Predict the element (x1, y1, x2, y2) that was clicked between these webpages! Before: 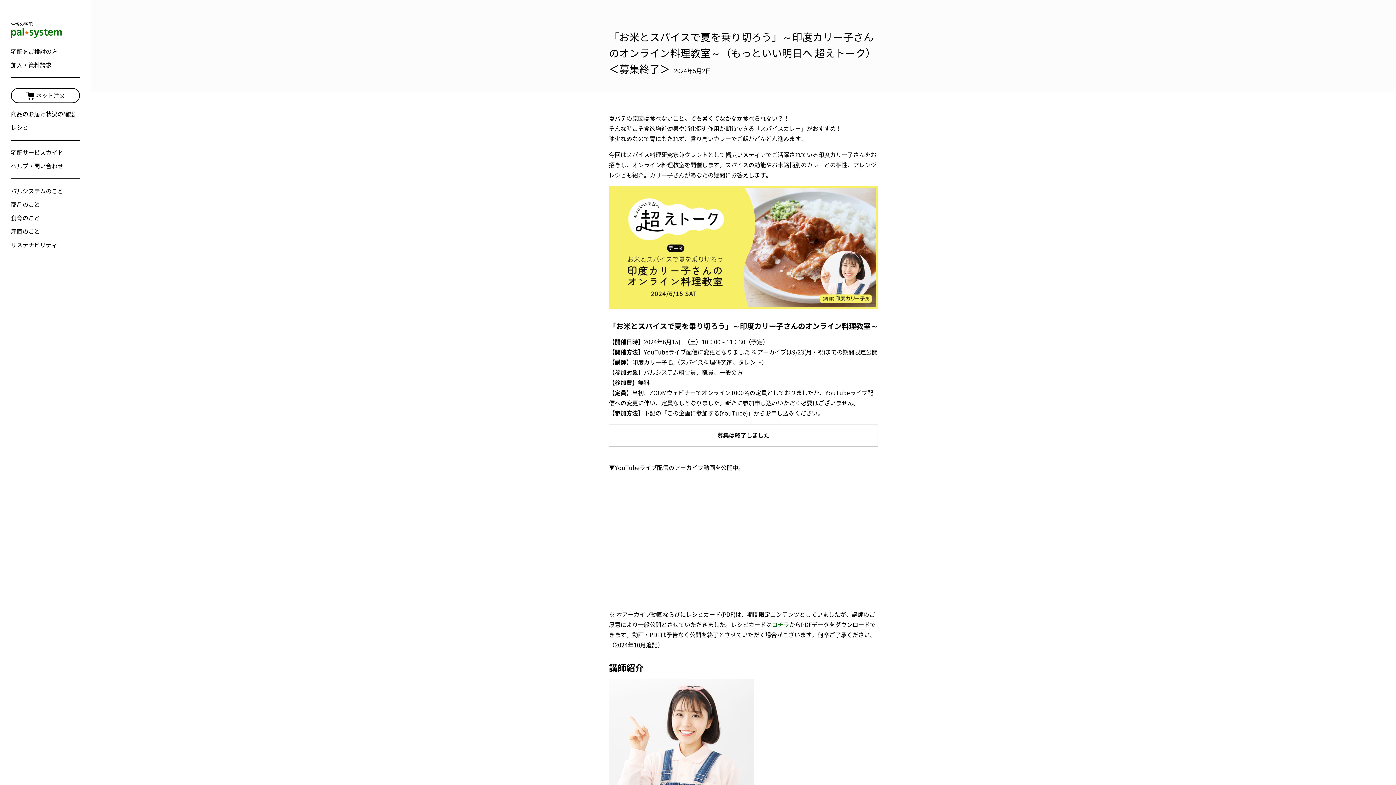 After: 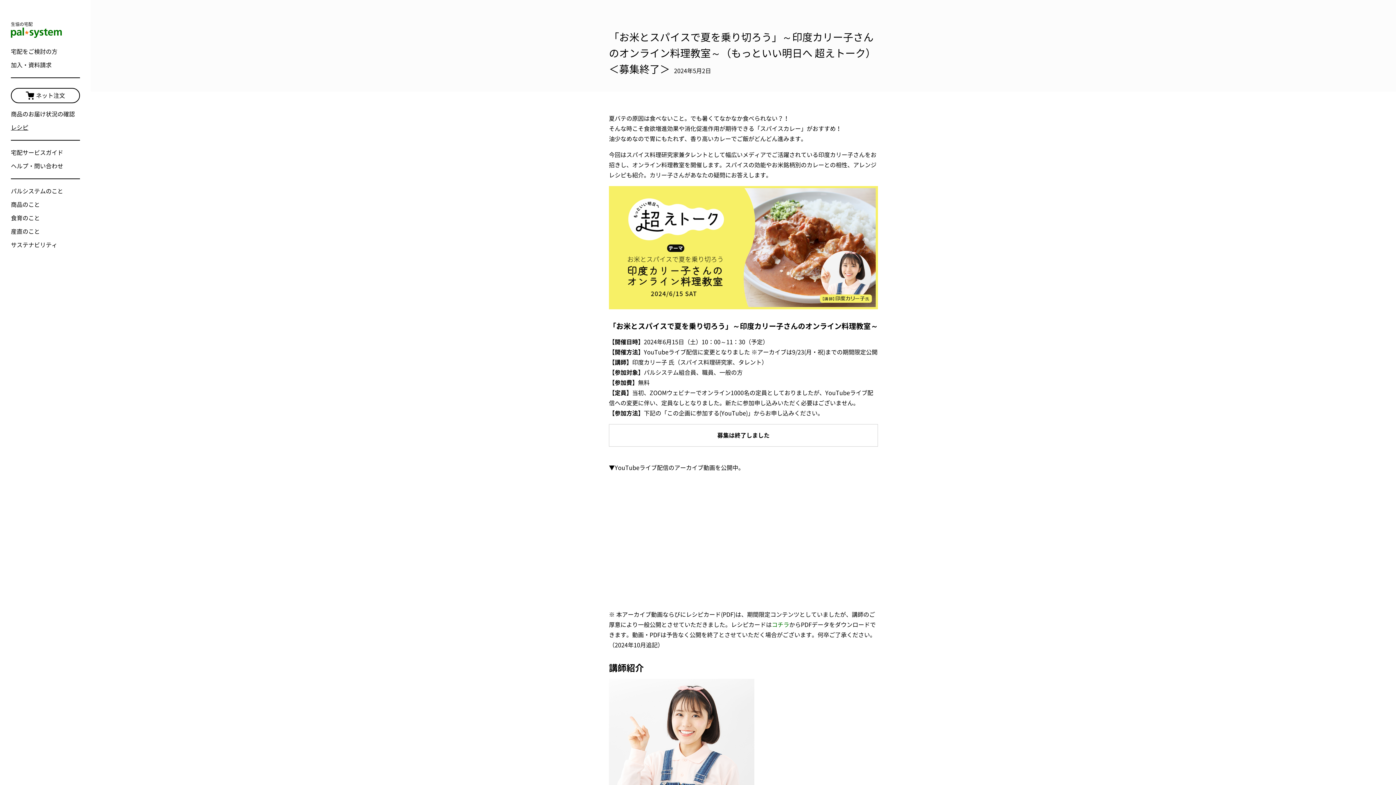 Action: label: レシピ bbox: (10, 124, 28, 130)